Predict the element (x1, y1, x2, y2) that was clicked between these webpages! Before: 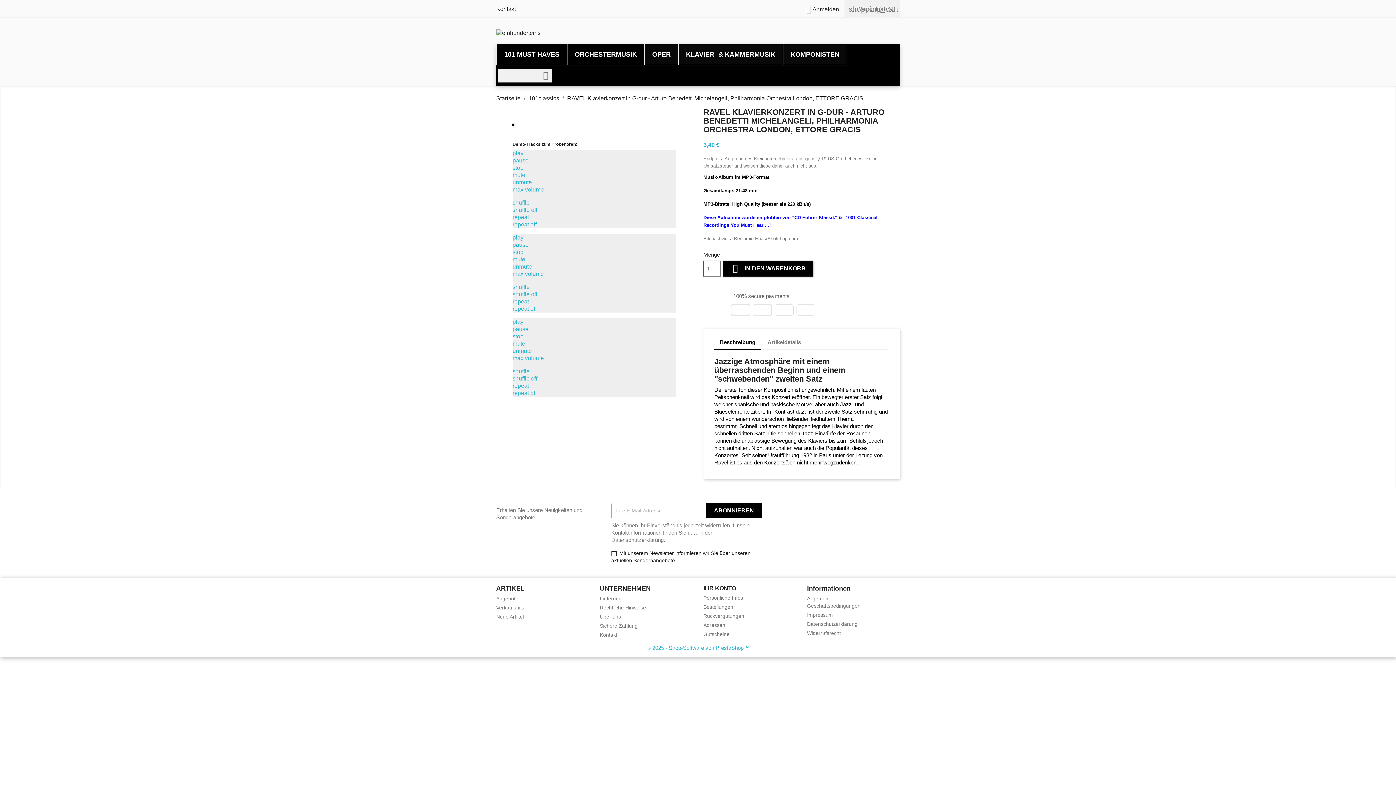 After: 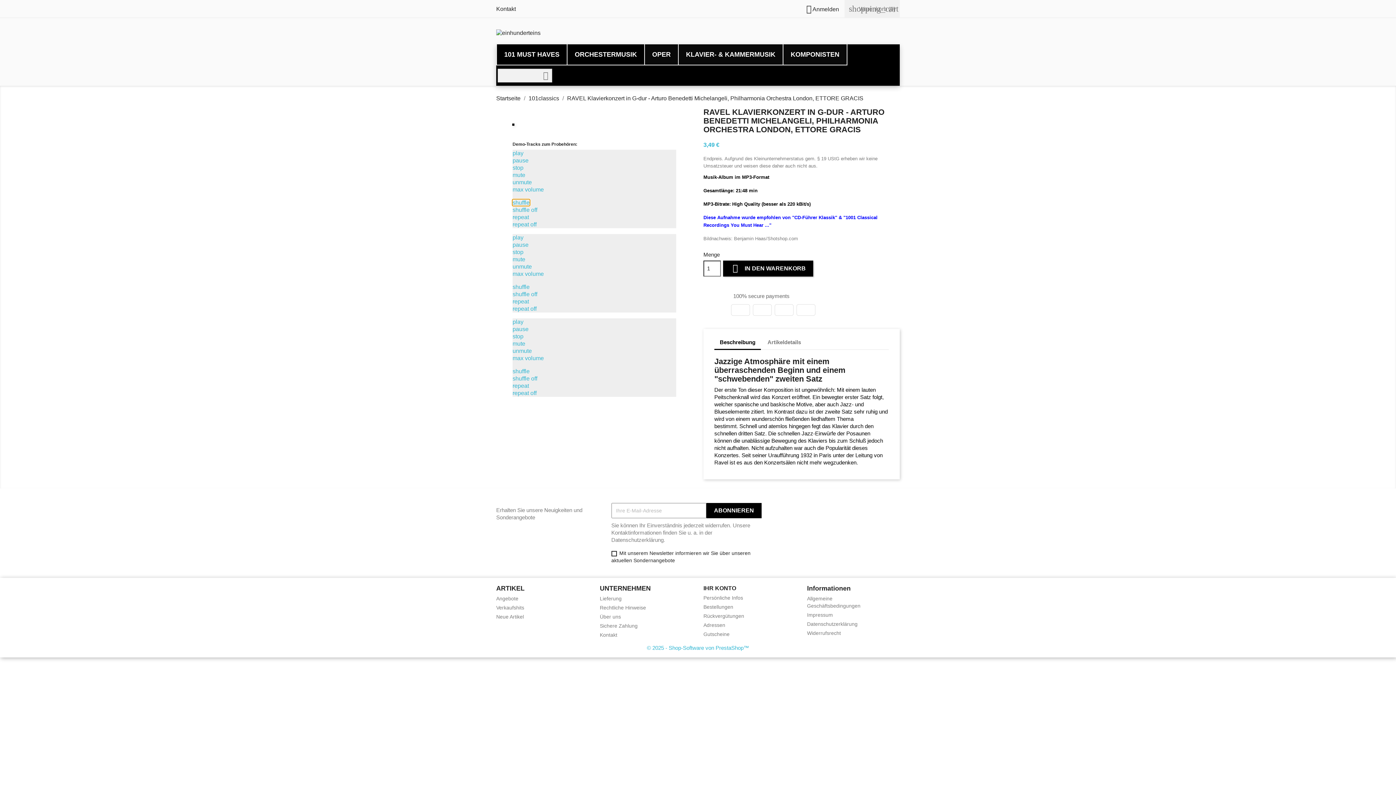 Action: label: shuffle bbox: (512, 199, 529, 205)